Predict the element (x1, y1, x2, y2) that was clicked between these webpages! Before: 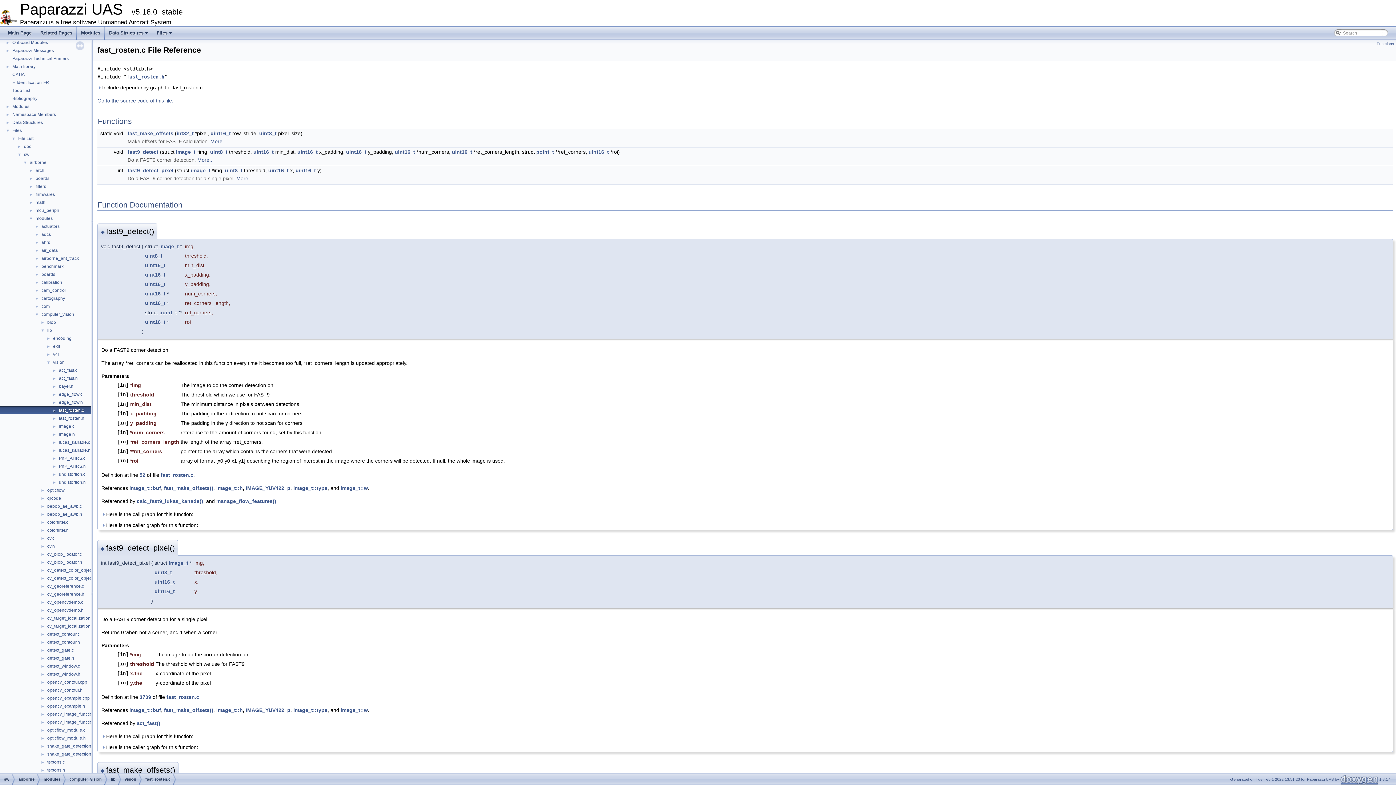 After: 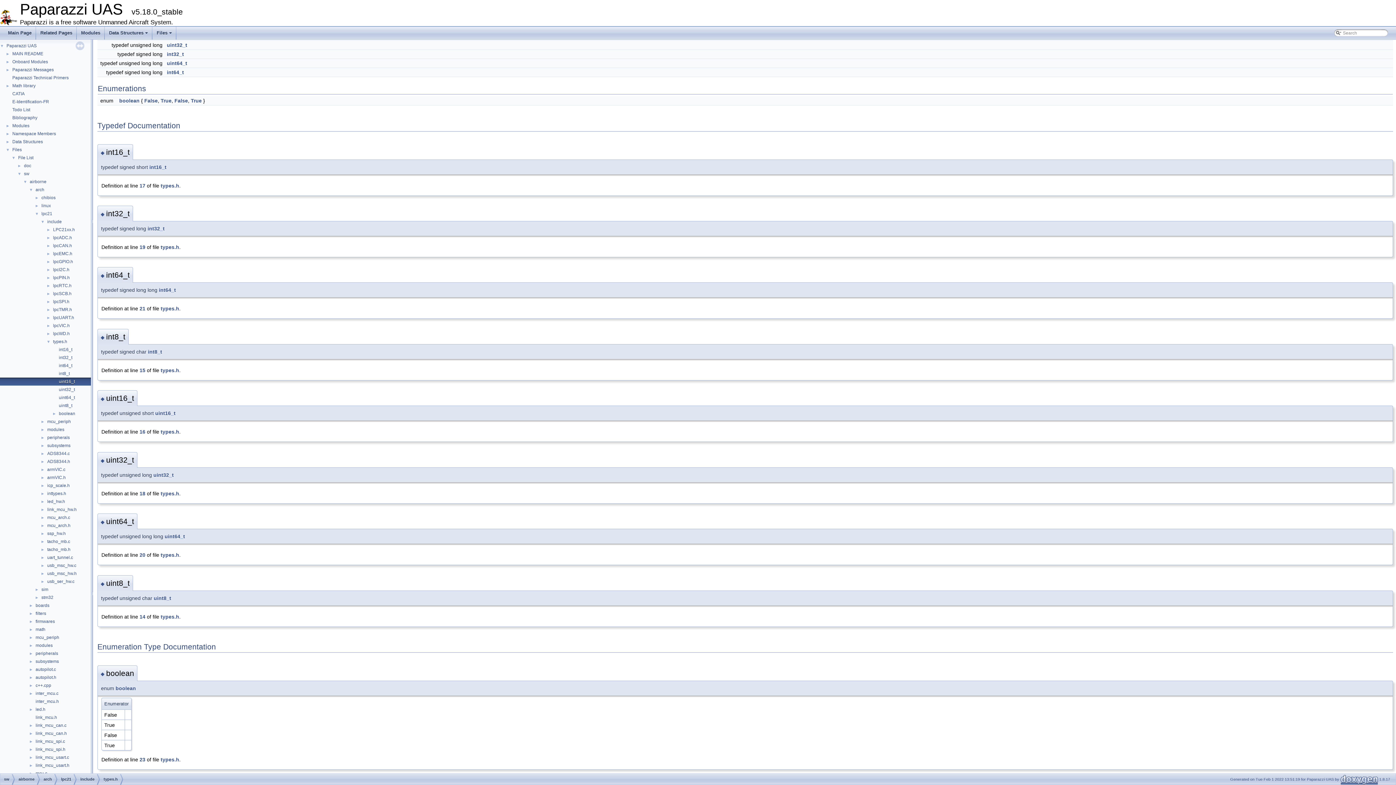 Action: label: uint16_t bbox: (268, 167, 288, 173)